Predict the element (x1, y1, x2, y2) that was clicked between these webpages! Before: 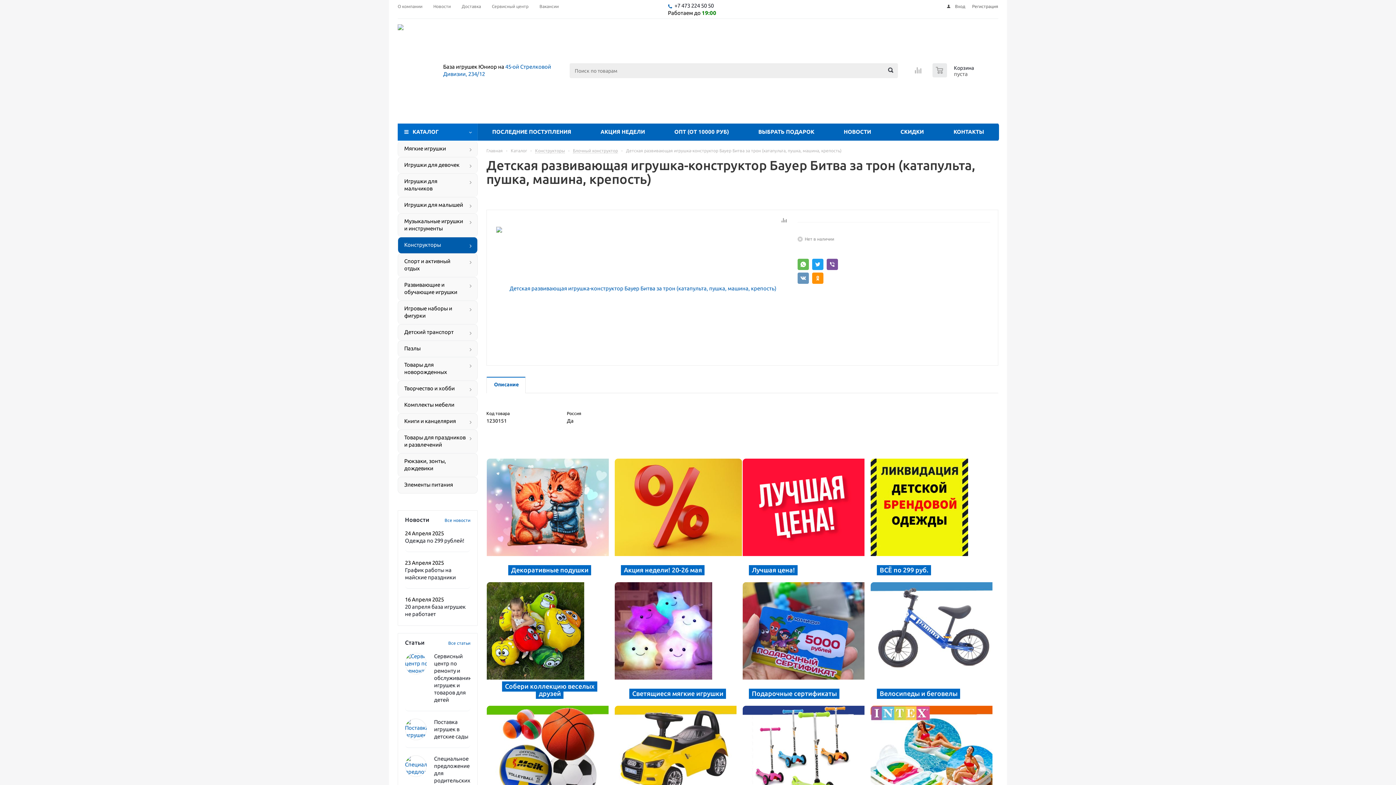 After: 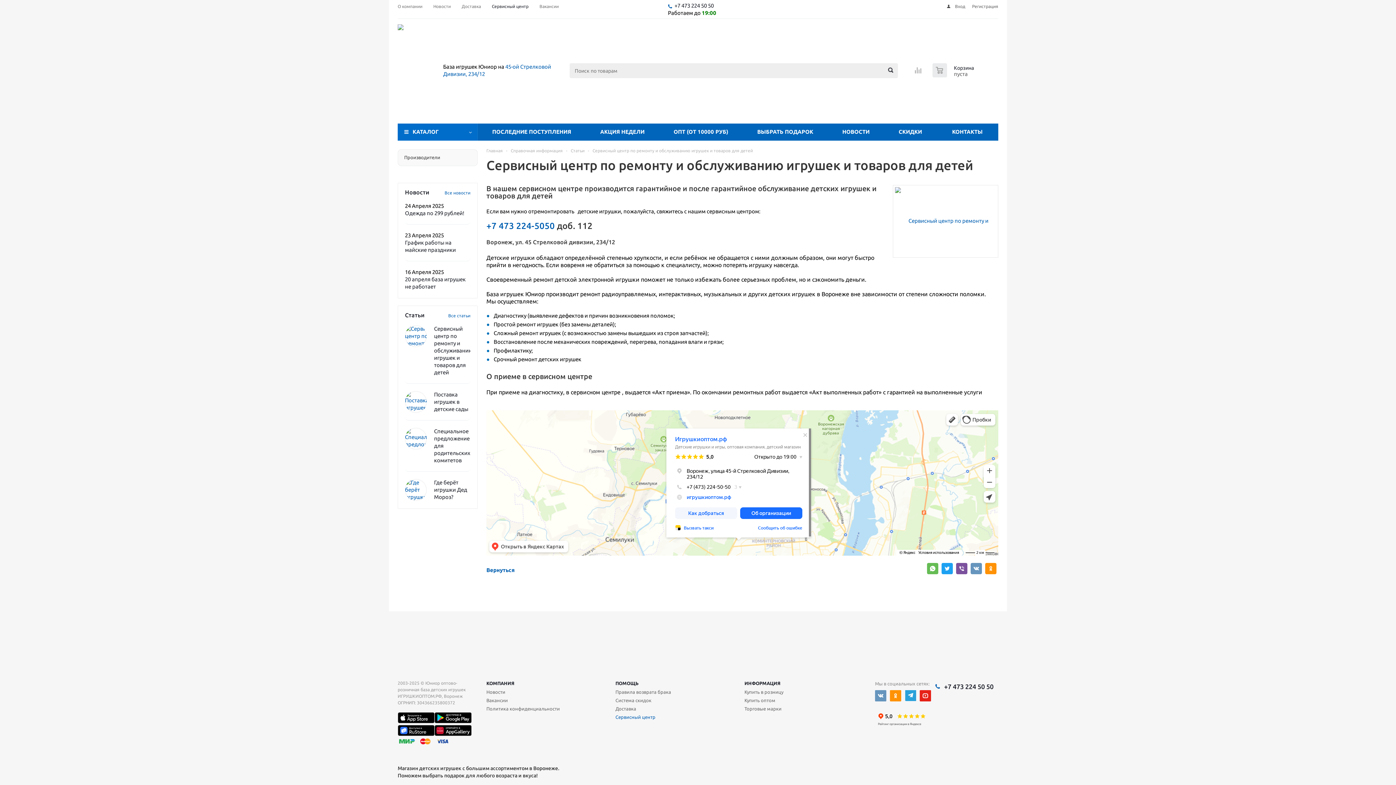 Action: bbox: (434, 653, 473, 703) label: Сервисный центр по ремонту и обслуживанию игрушек и товаров для детей